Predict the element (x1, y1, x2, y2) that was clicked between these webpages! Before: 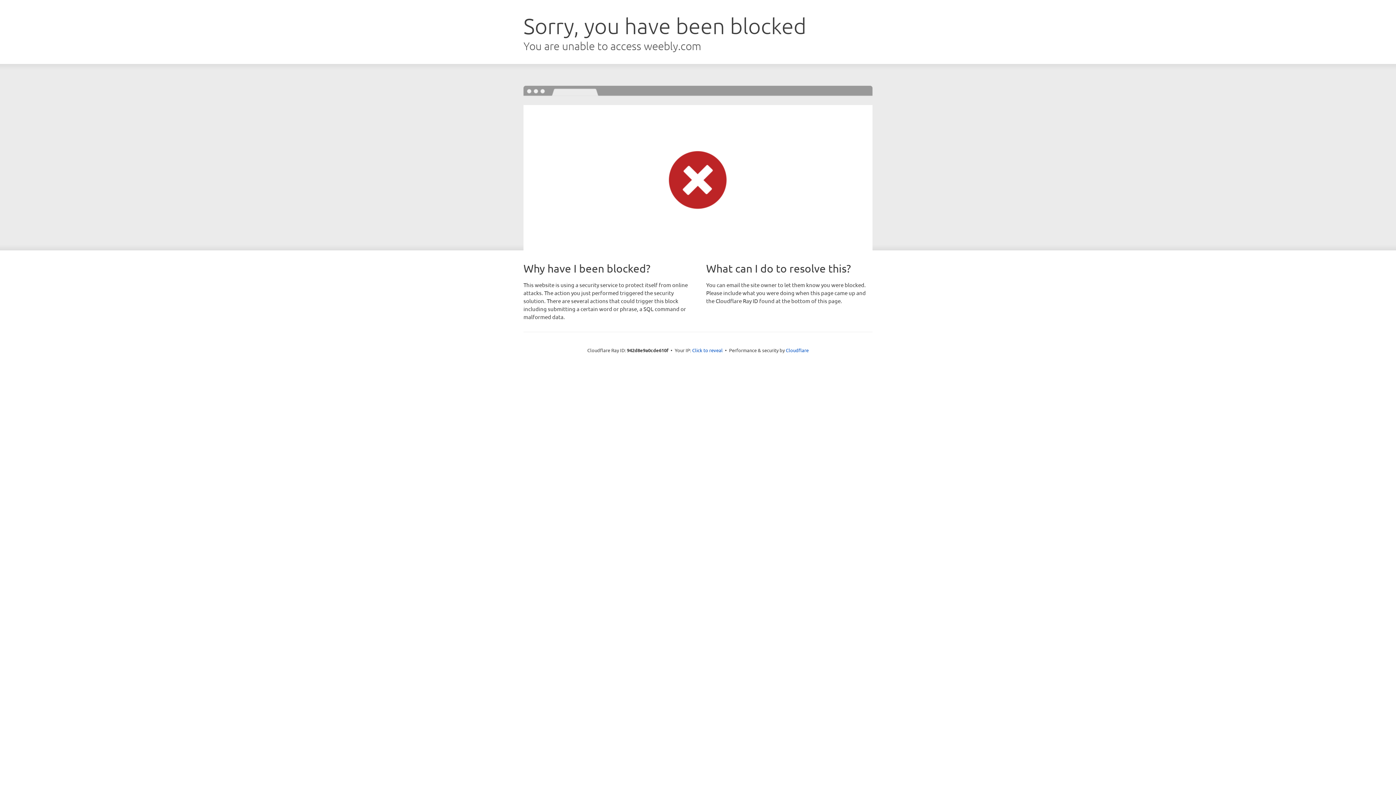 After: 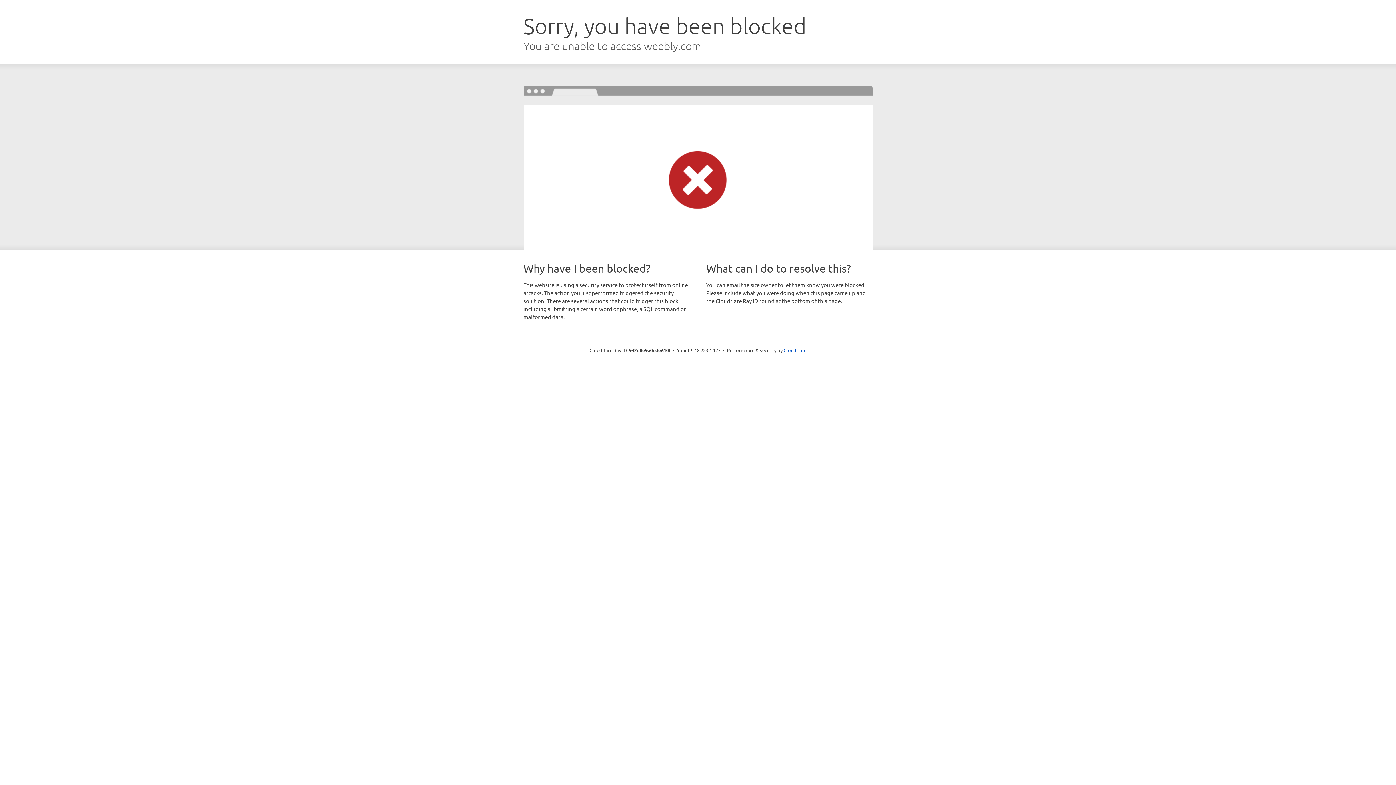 Action: label: Click to reveal bbox: (692, 346, 722, 353)